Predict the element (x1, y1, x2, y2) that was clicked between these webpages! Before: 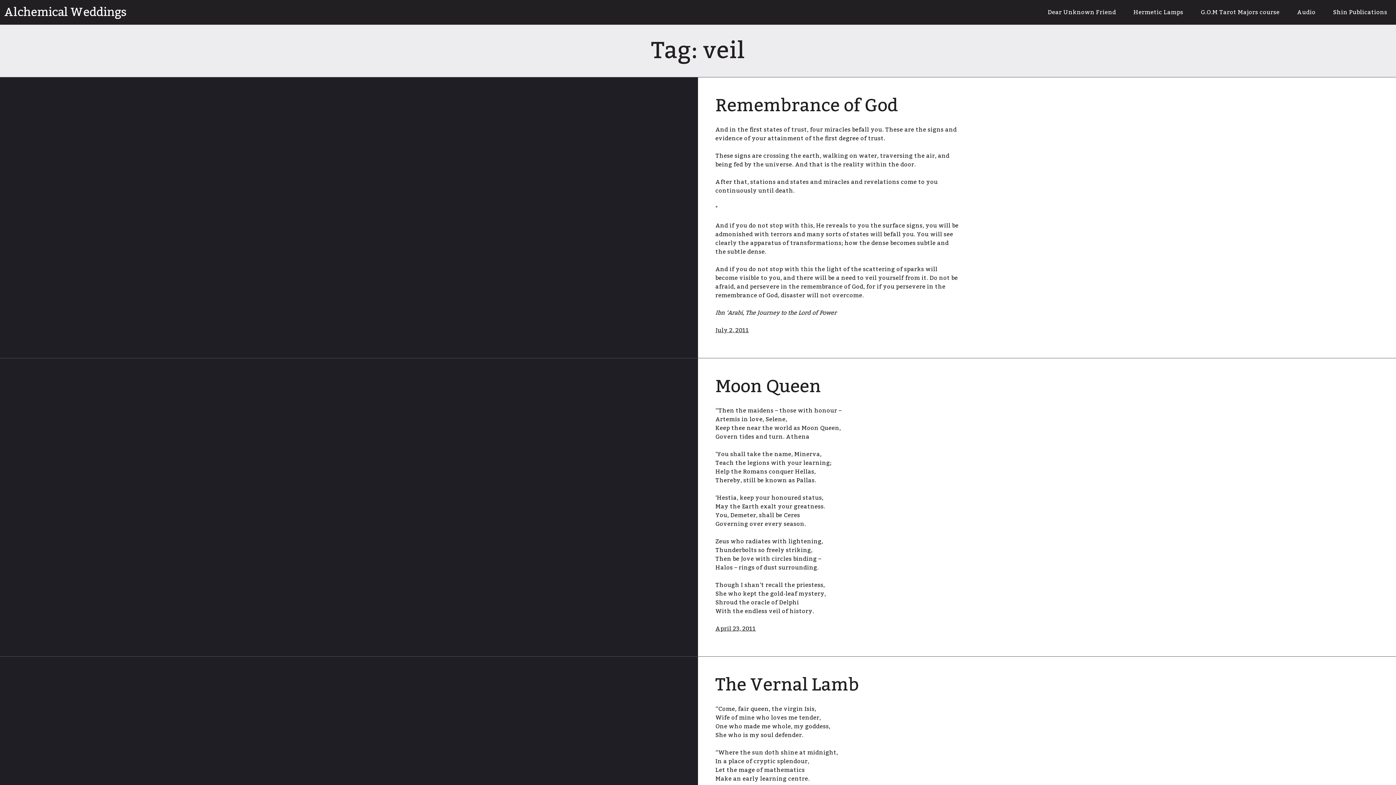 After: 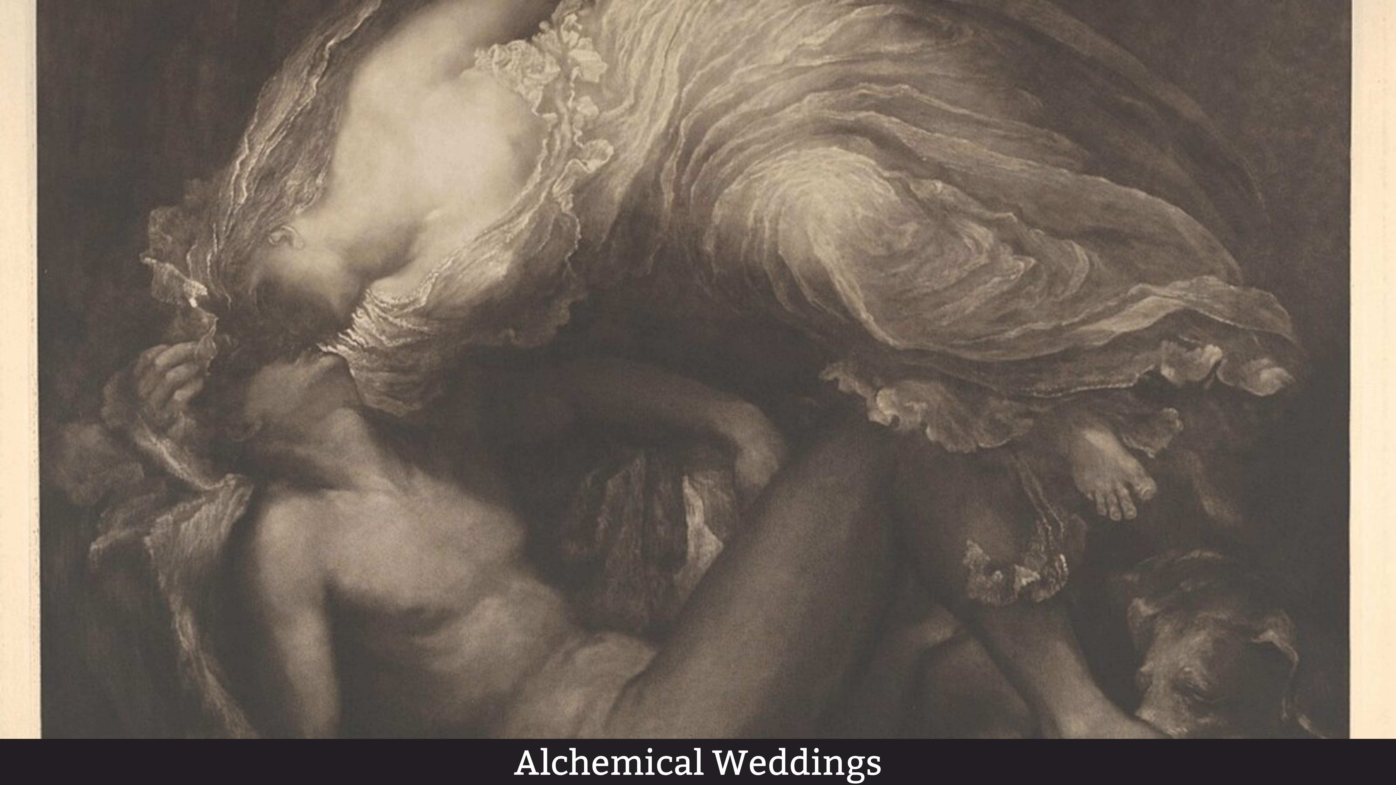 Action: label: Dear Unknown Friend bbox: (1039, 0, 1125, 24)